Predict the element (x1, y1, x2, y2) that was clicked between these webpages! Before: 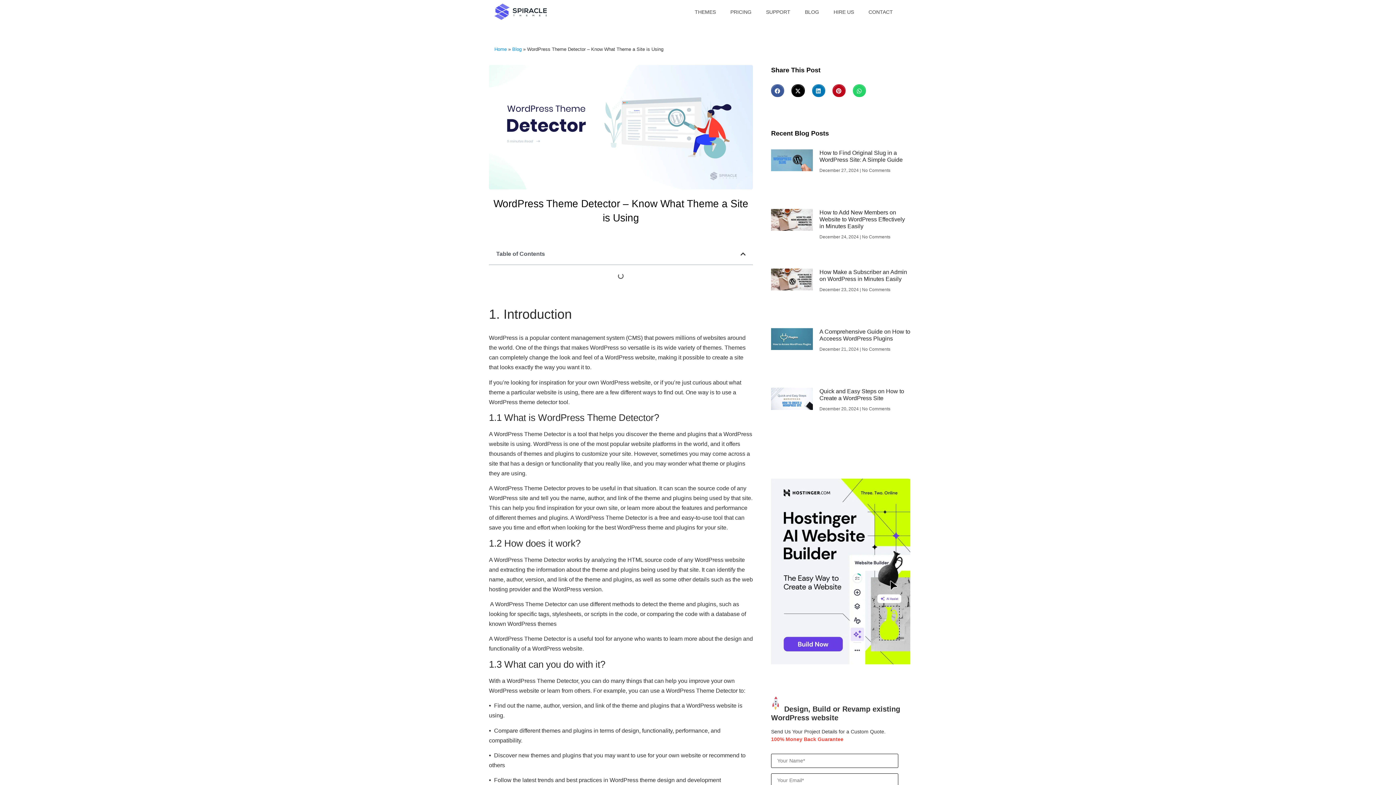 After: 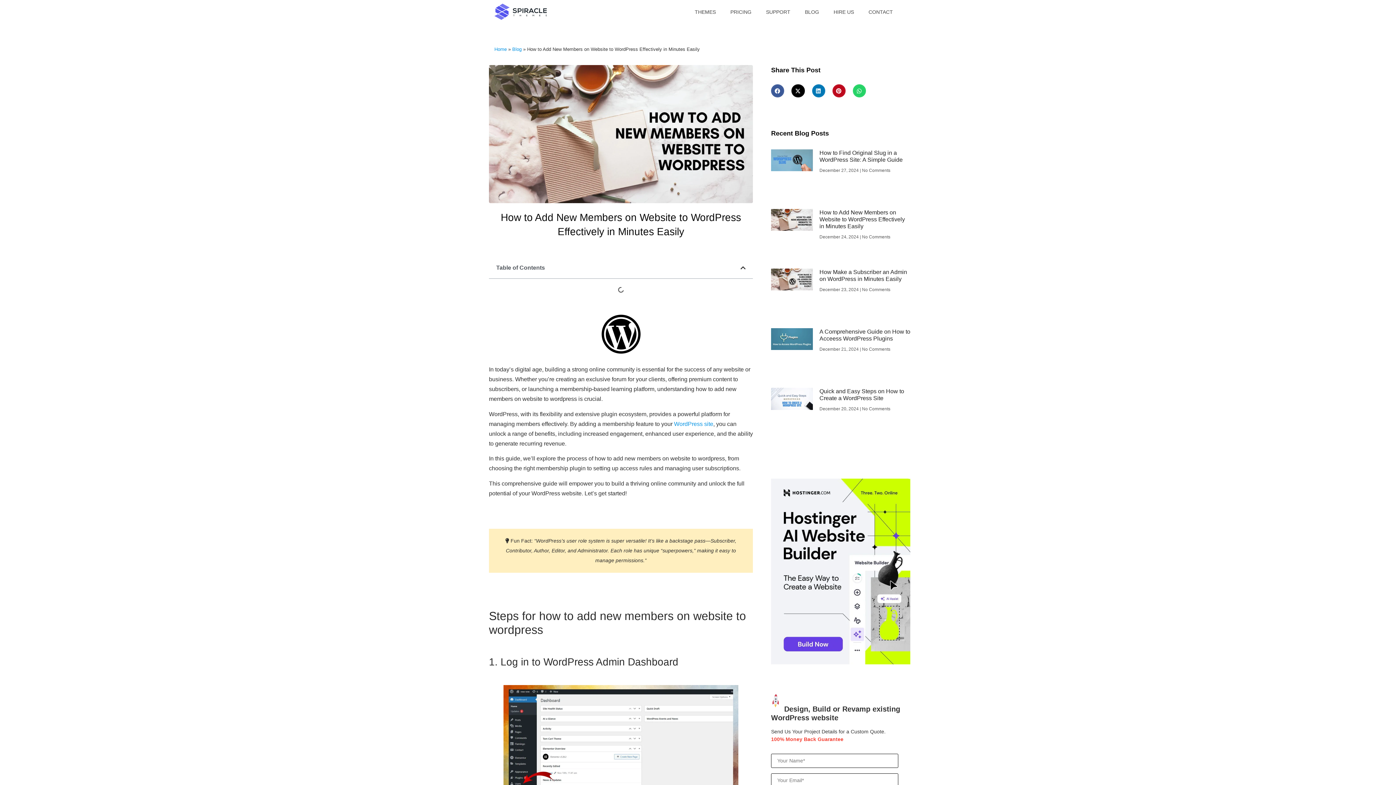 Action: bbox: (771, 209, 813, 255)